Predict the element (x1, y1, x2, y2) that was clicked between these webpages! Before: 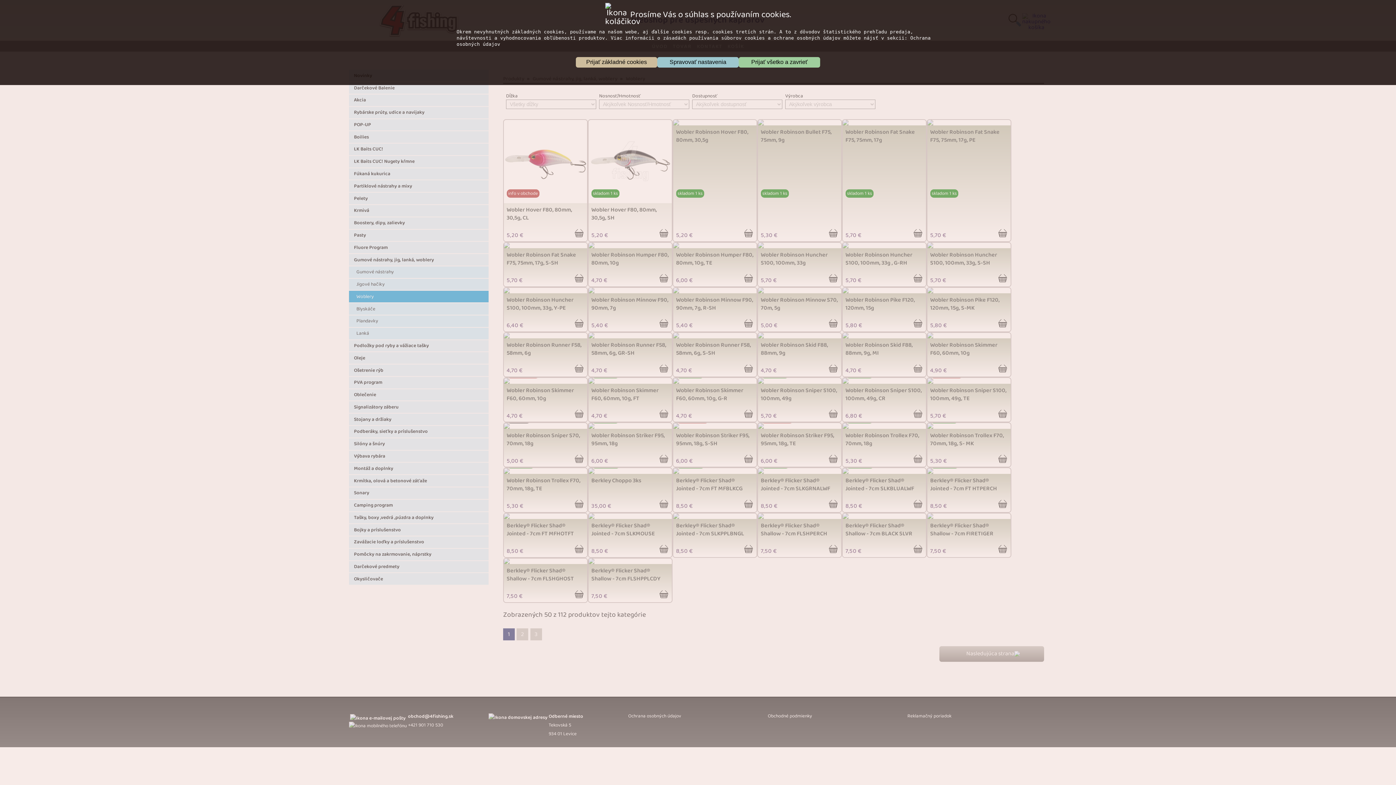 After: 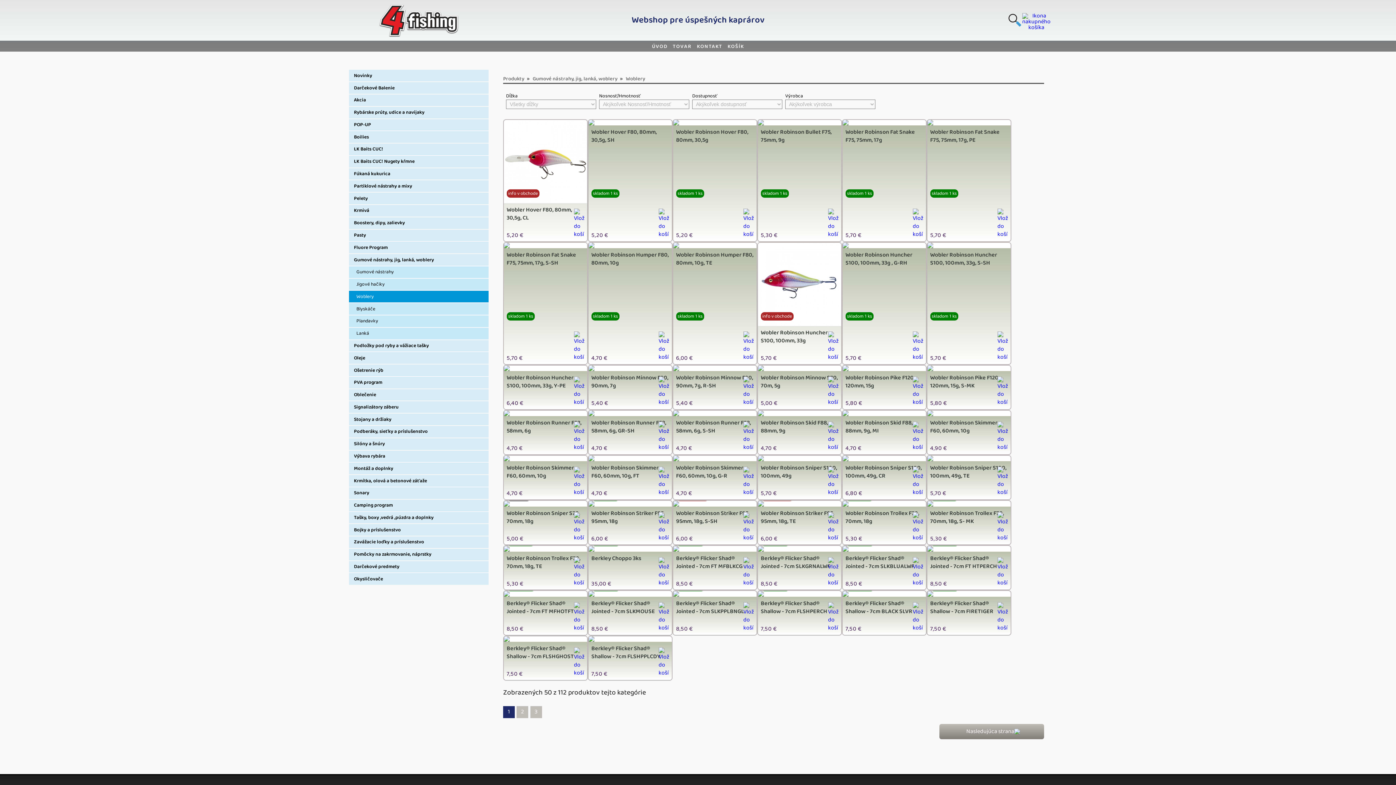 Action: label: Prijať základné cookies bbox: (576, 57, 657, 67)